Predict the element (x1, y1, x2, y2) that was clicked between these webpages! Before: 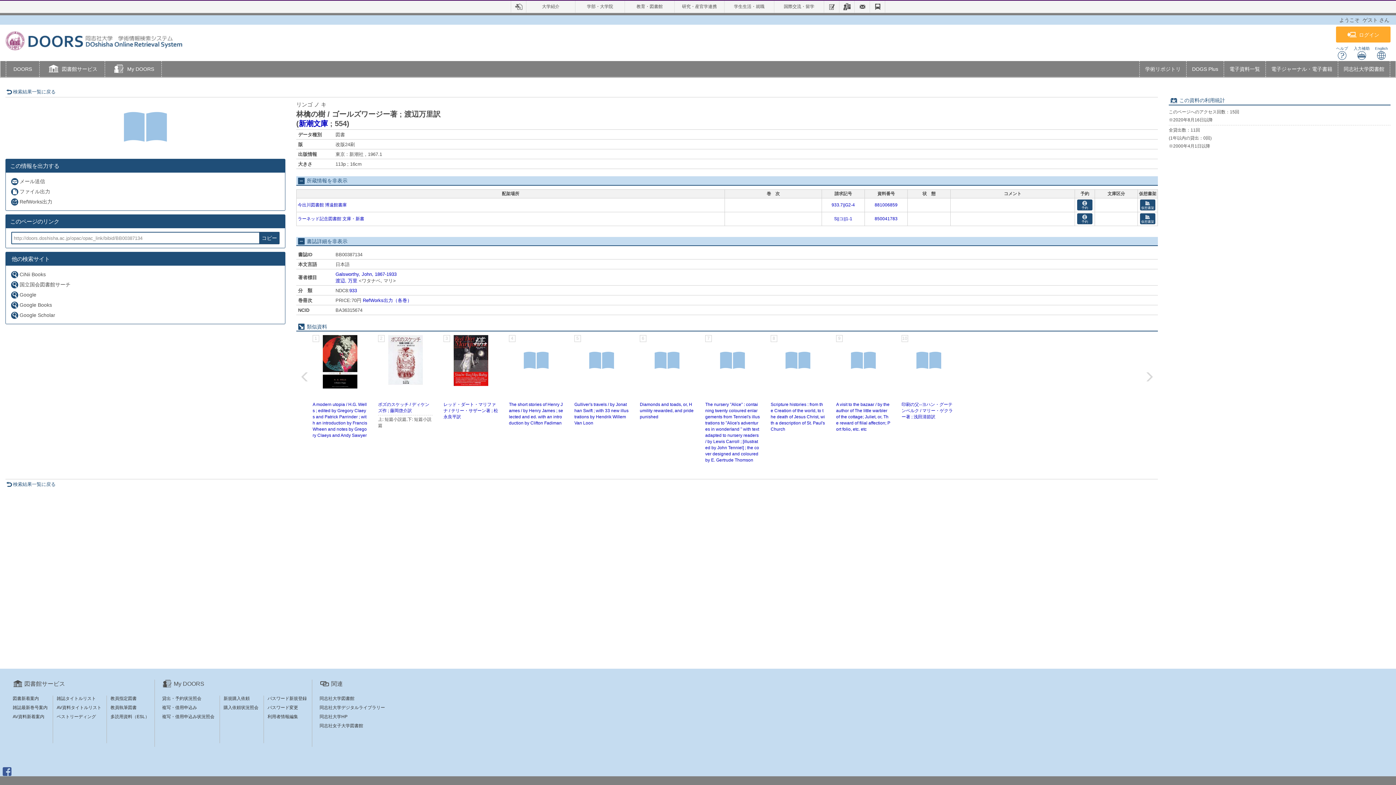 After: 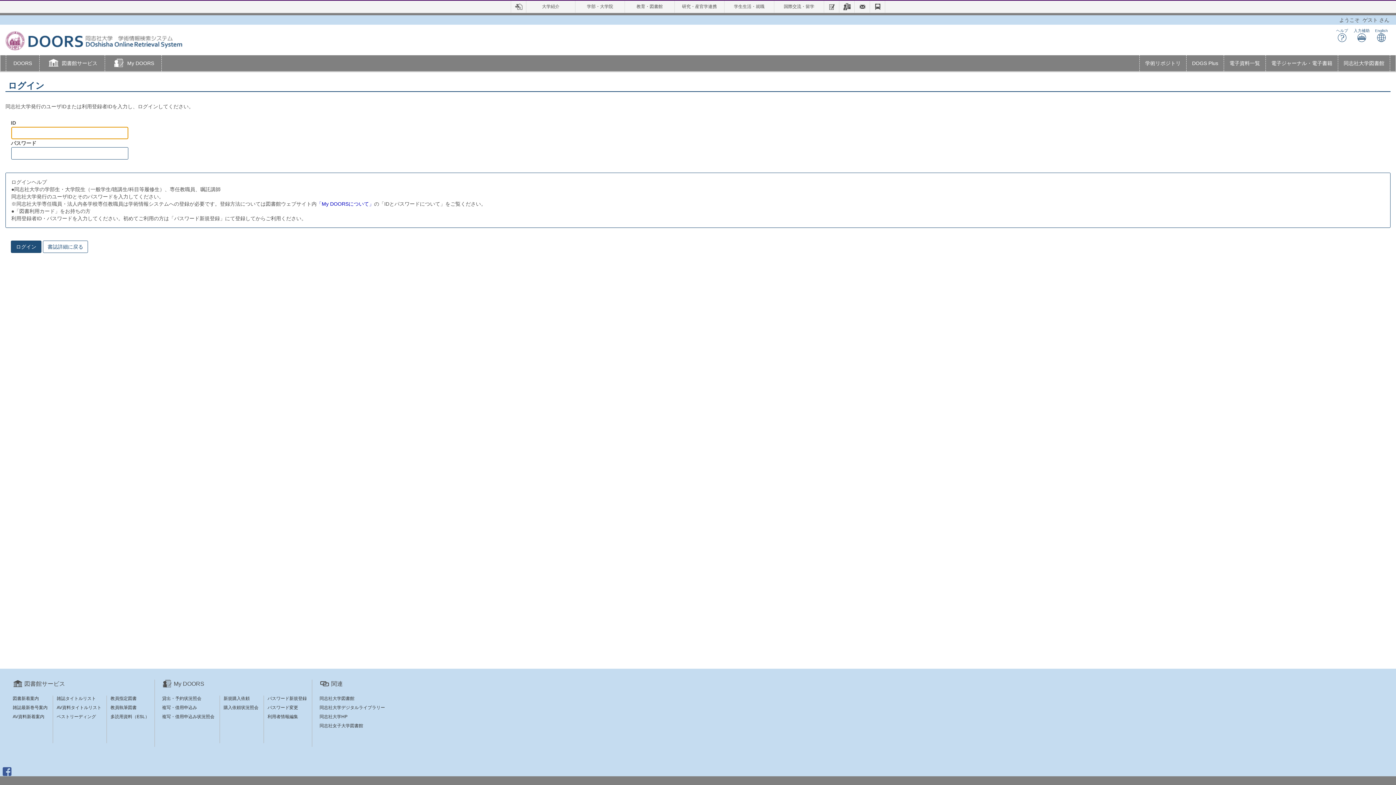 Action: bbox: (1077, 213, 1092, 224) label: 予約